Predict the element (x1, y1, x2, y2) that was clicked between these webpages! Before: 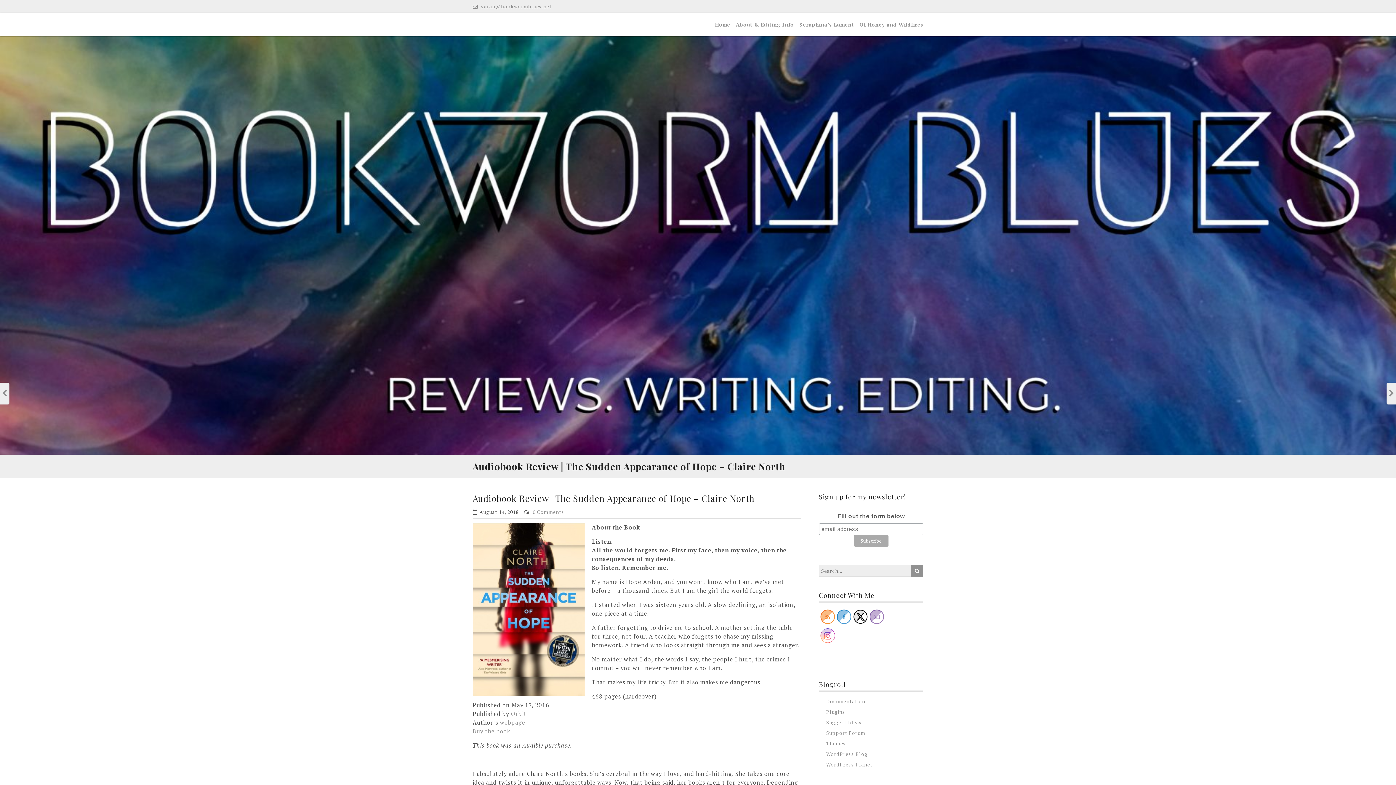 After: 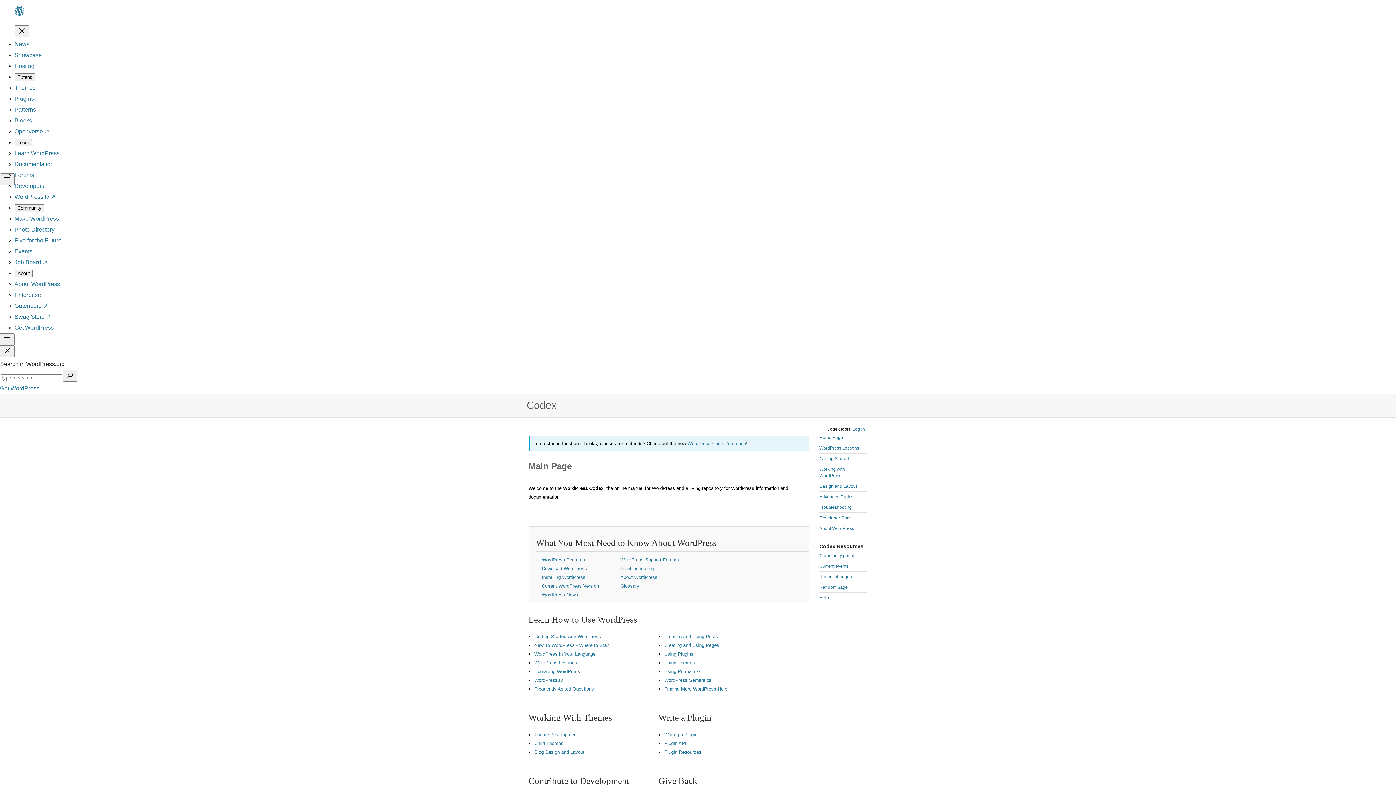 Action: bbox: (826, 698, 865, 705) label: Documentation